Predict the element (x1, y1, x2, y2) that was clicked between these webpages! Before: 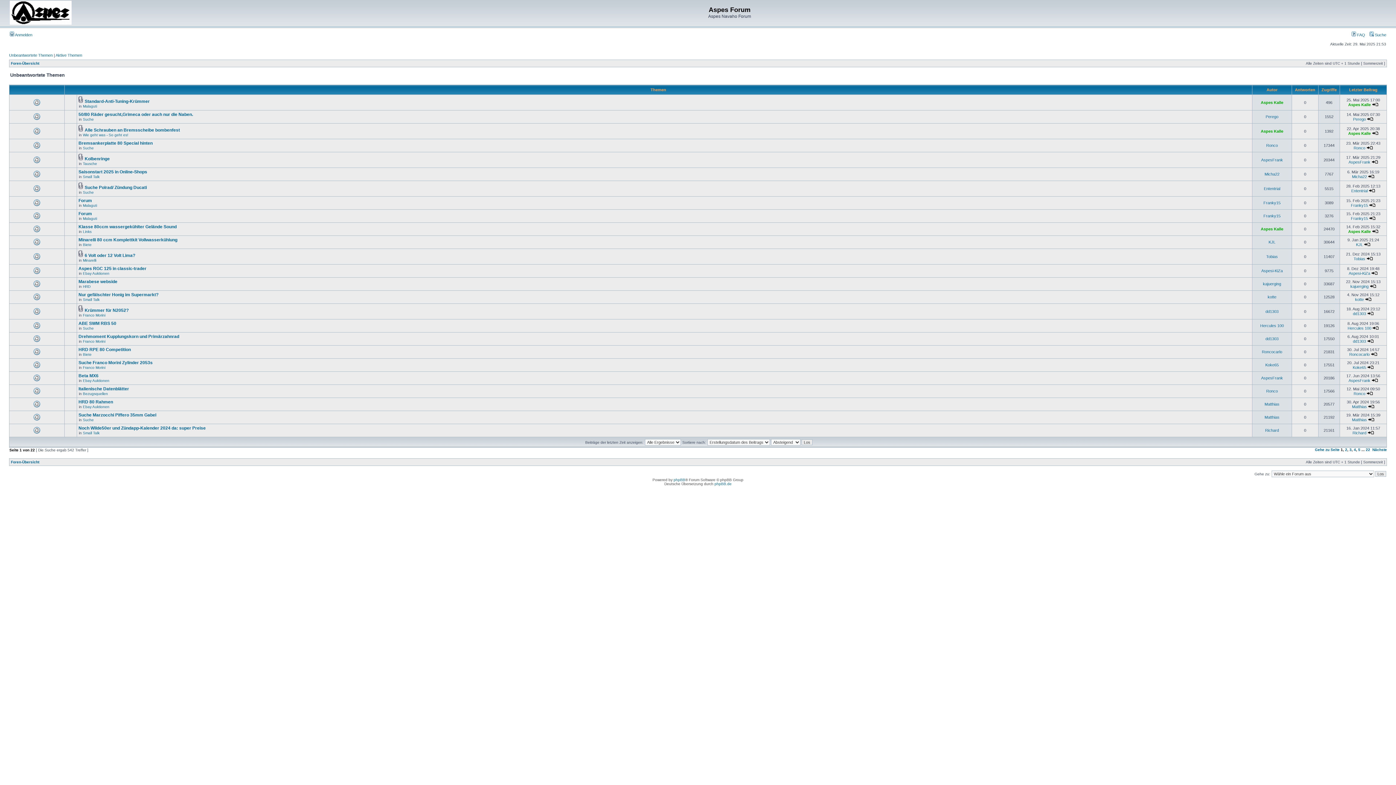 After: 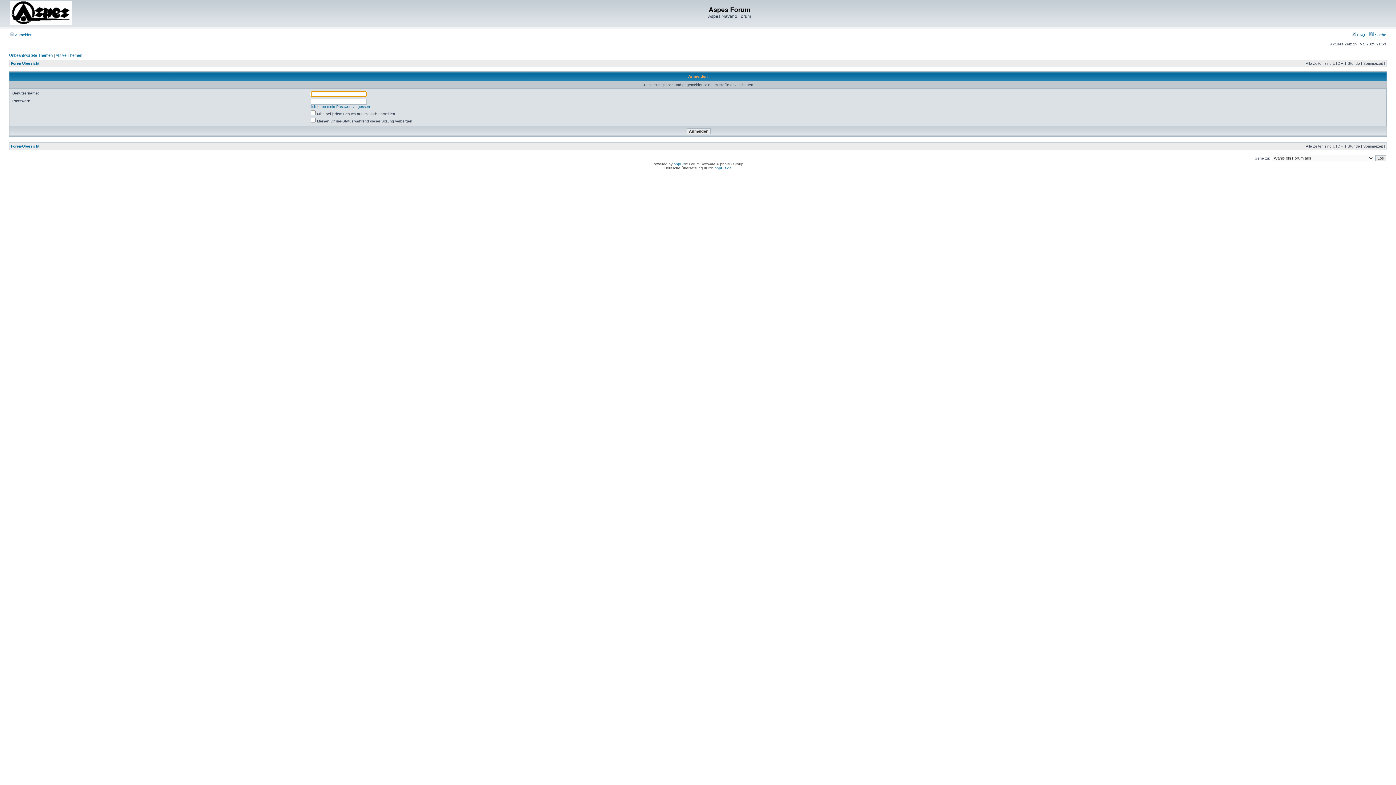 Action: label: Ententrial bbox: (1351, 188, 1368, 193)